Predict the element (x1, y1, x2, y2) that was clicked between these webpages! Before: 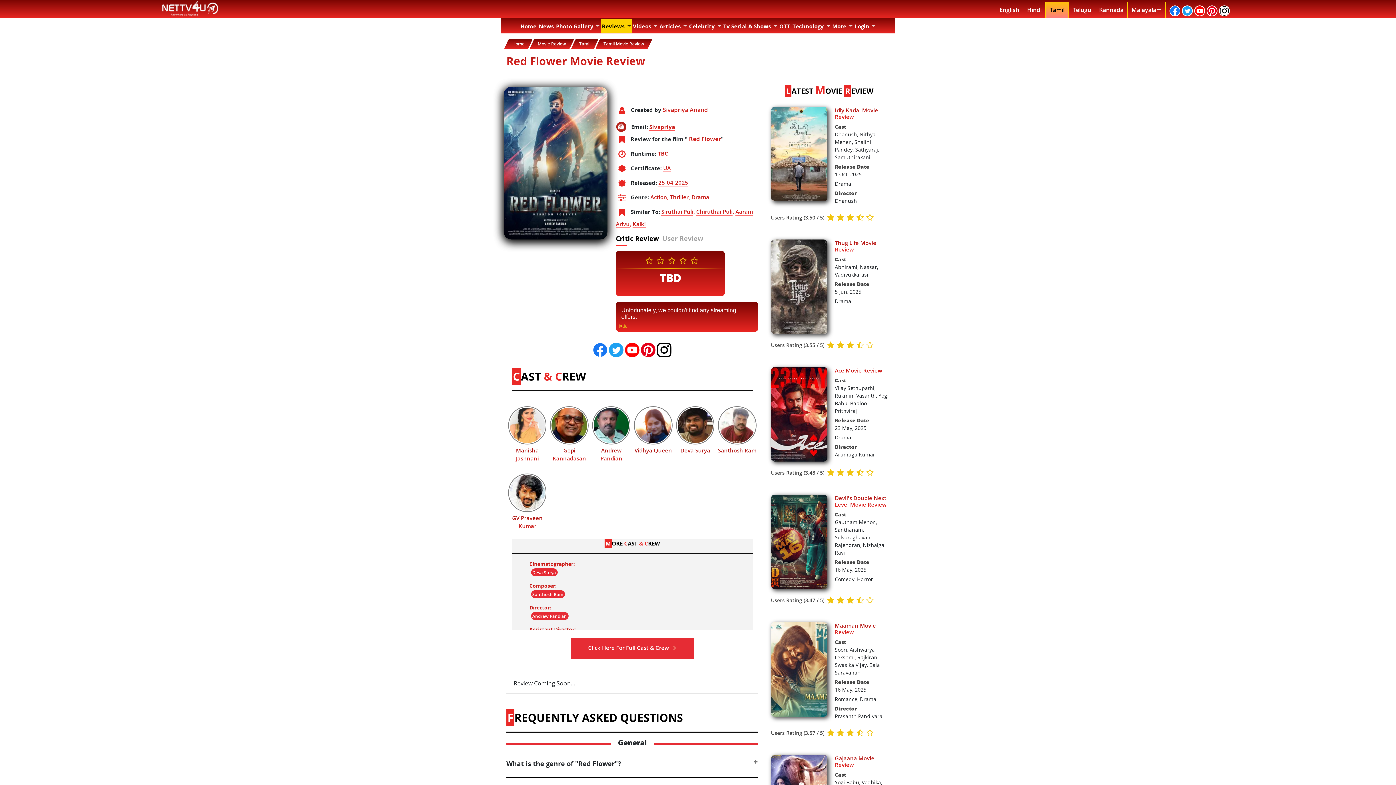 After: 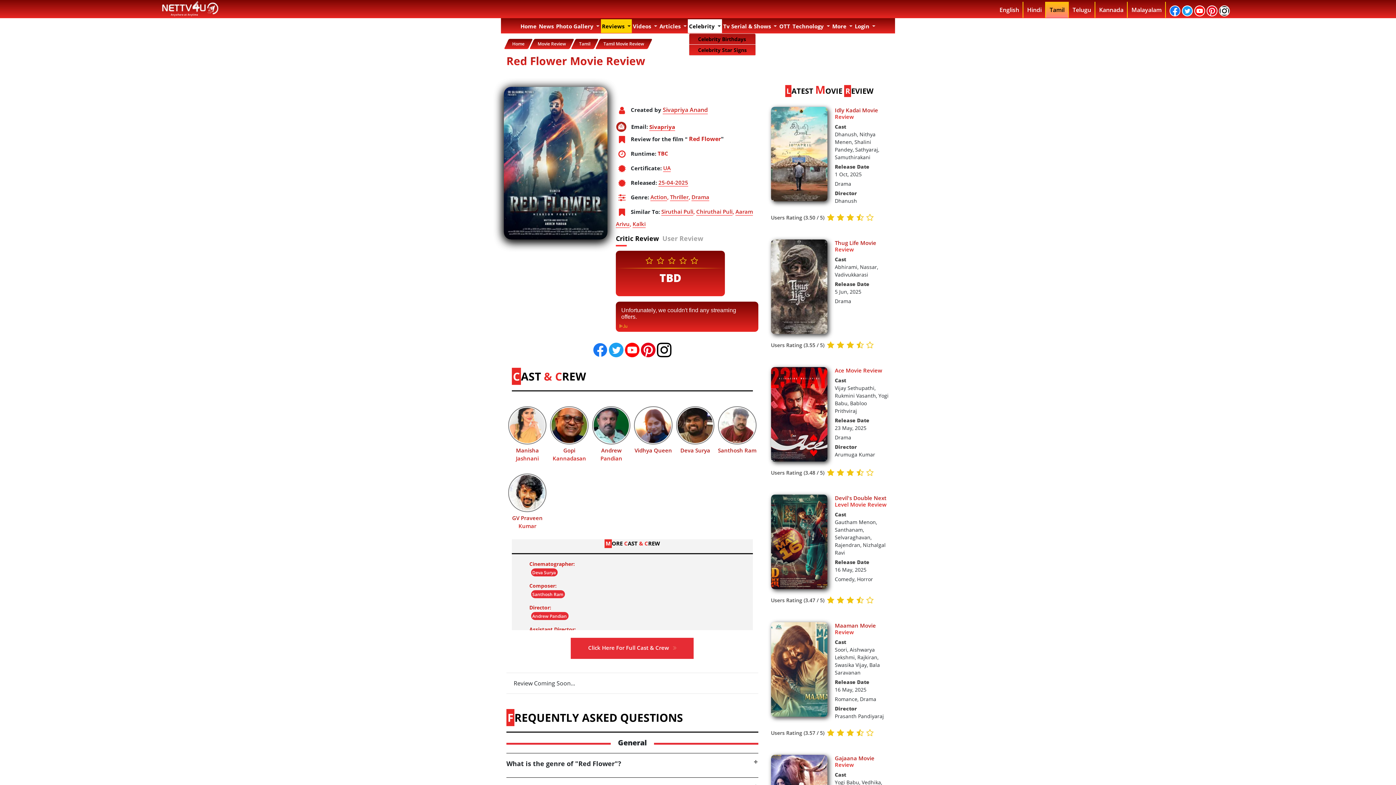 Action: label: Celebrity  bbox: (688, 19, 722, 33)